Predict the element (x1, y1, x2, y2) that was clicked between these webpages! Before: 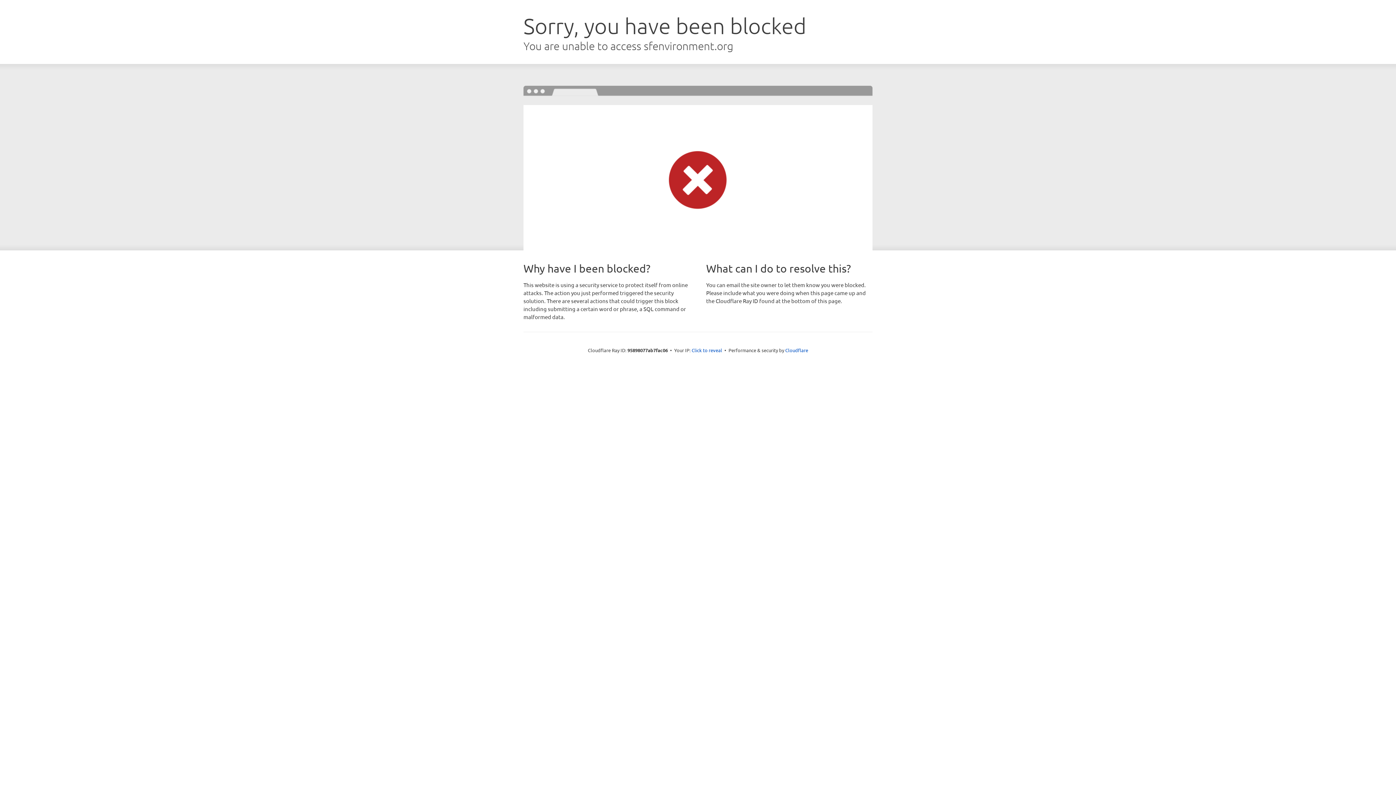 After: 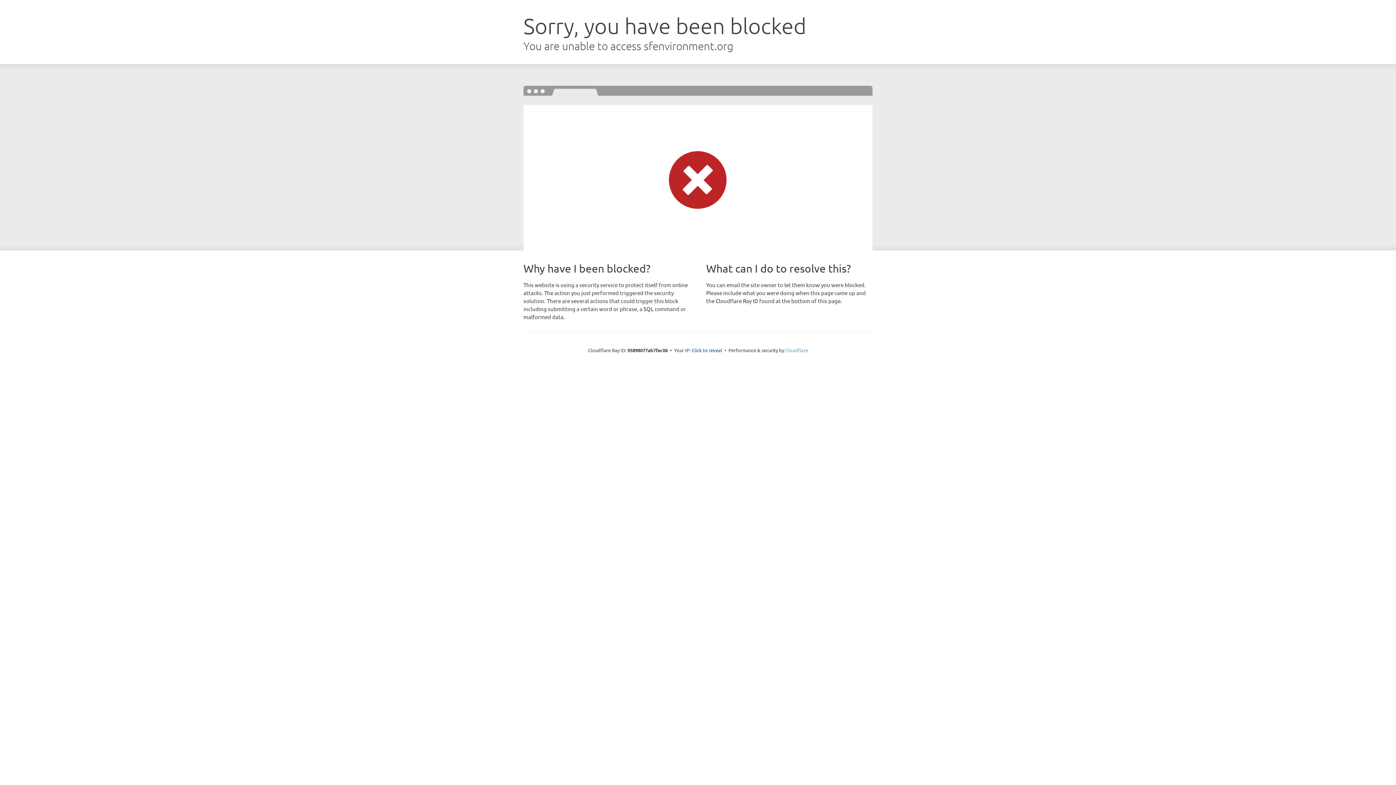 Action: bbox: (785, 347, 808, 353) label: Cloudflare